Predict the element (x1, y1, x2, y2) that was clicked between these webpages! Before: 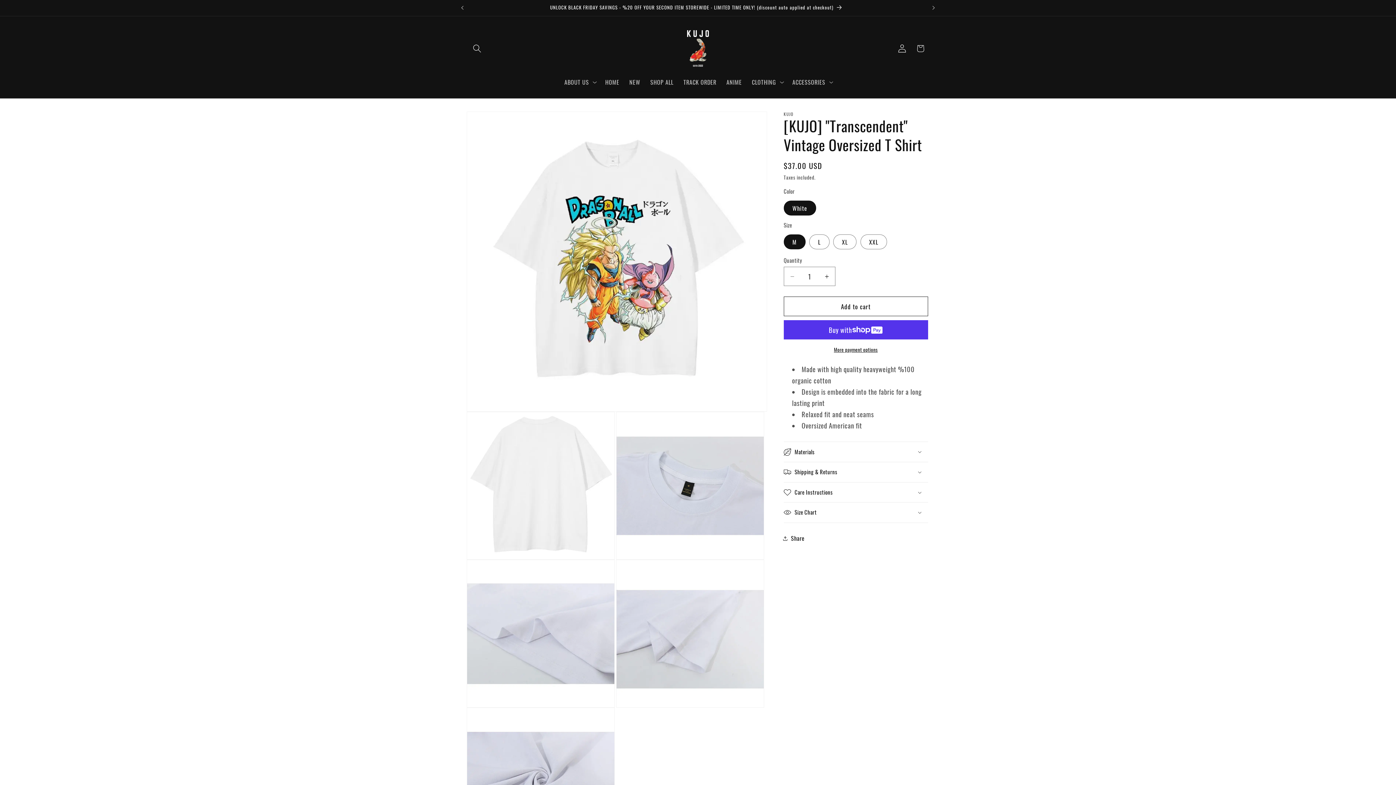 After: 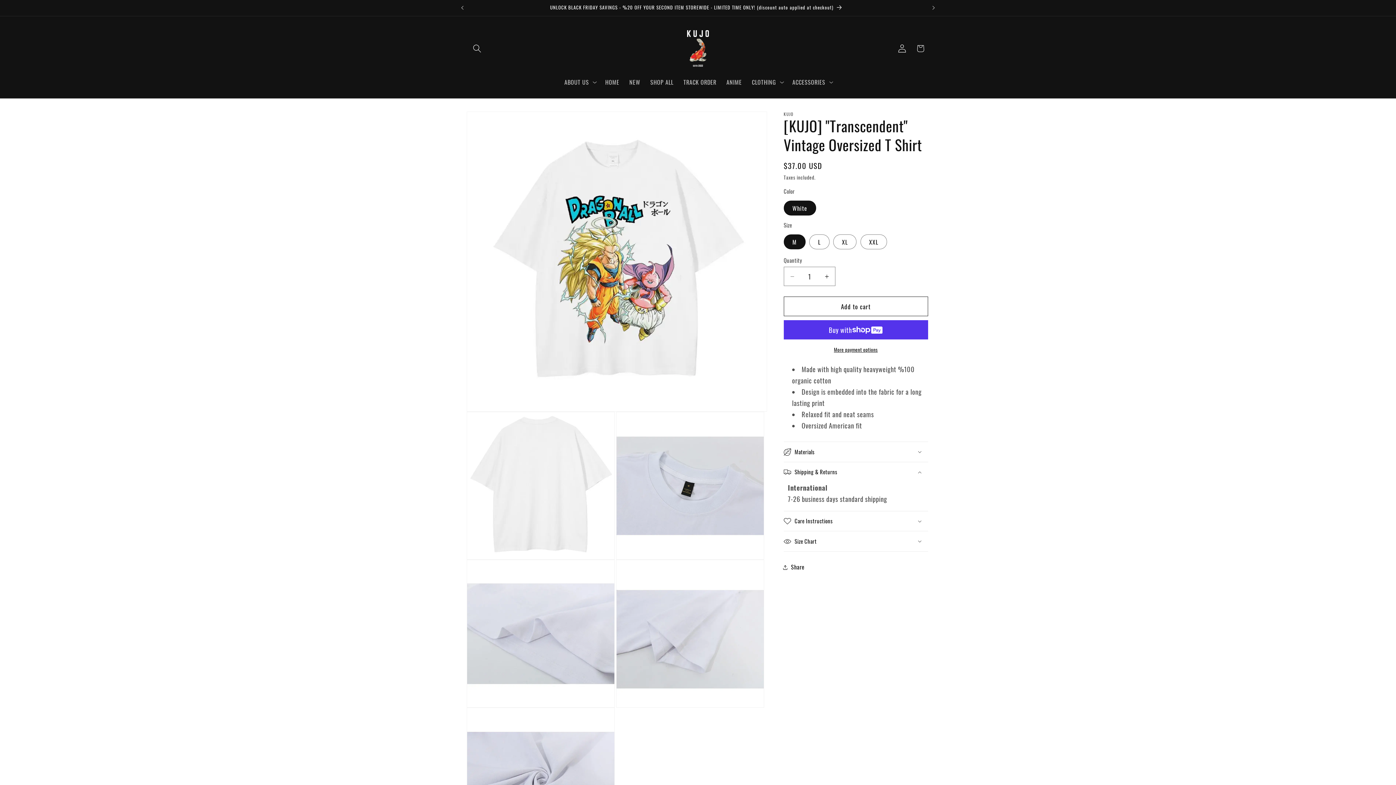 Action: label: Shipping & Returns bbox: (783, 462, 928, 482)